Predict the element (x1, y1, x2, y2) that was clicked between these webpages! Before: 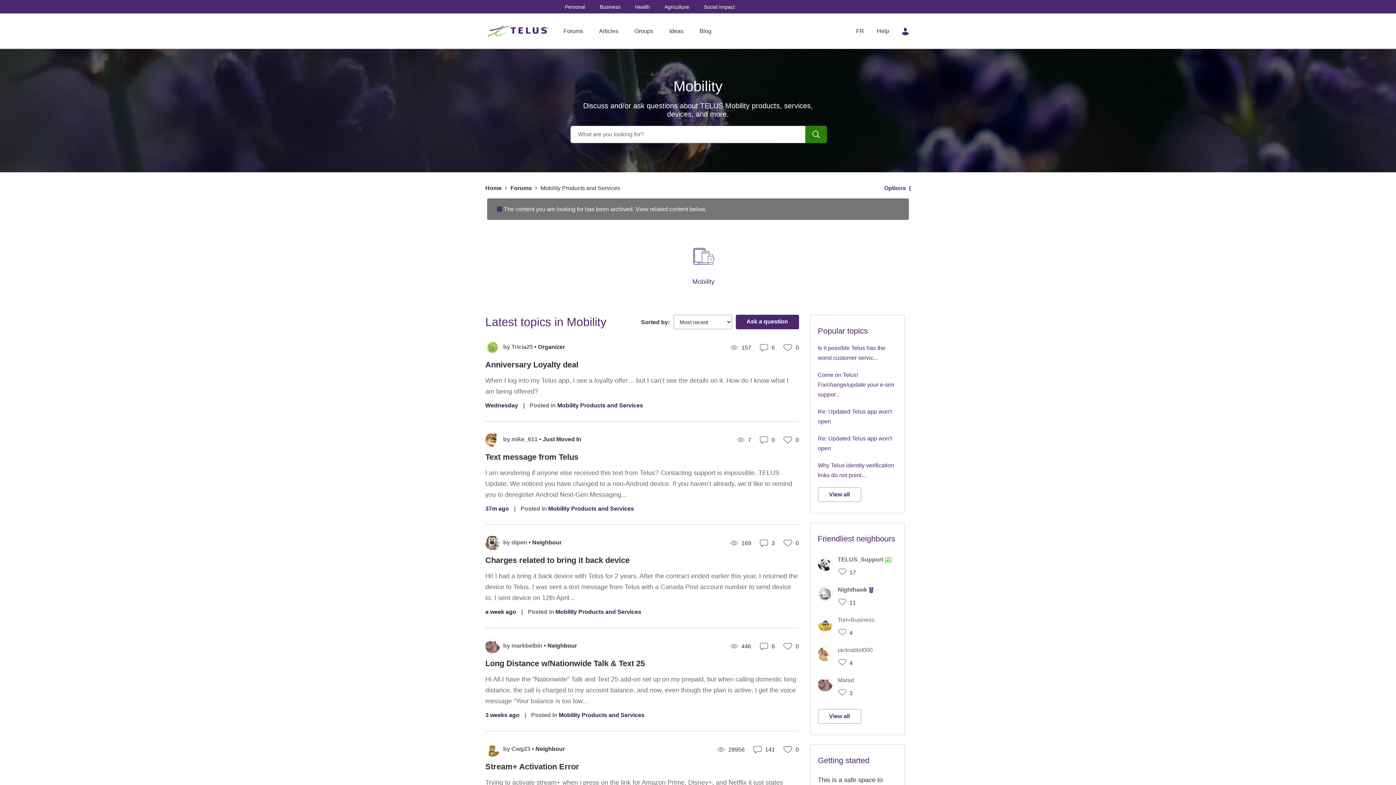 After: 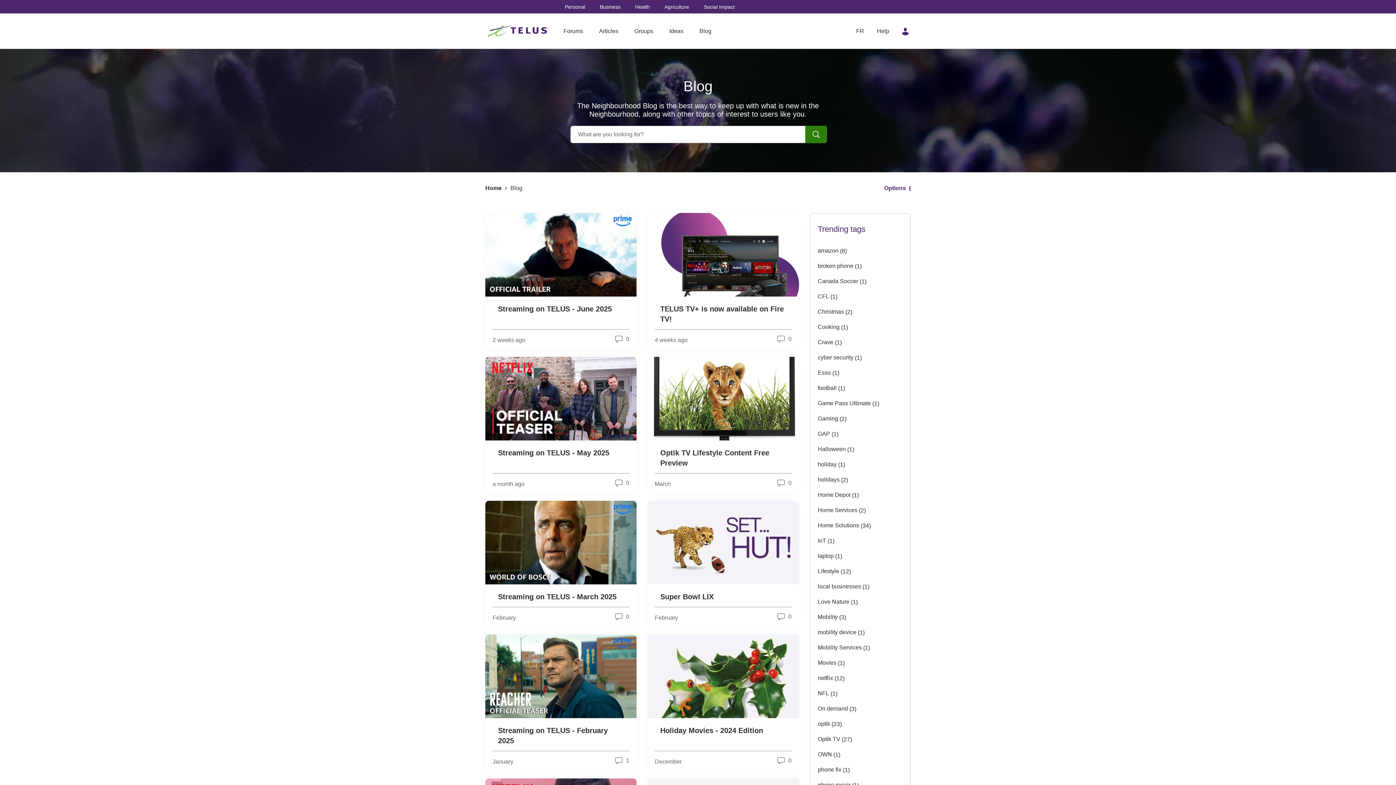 Action: label: Blog bbox: (692, 26, 718, 36)